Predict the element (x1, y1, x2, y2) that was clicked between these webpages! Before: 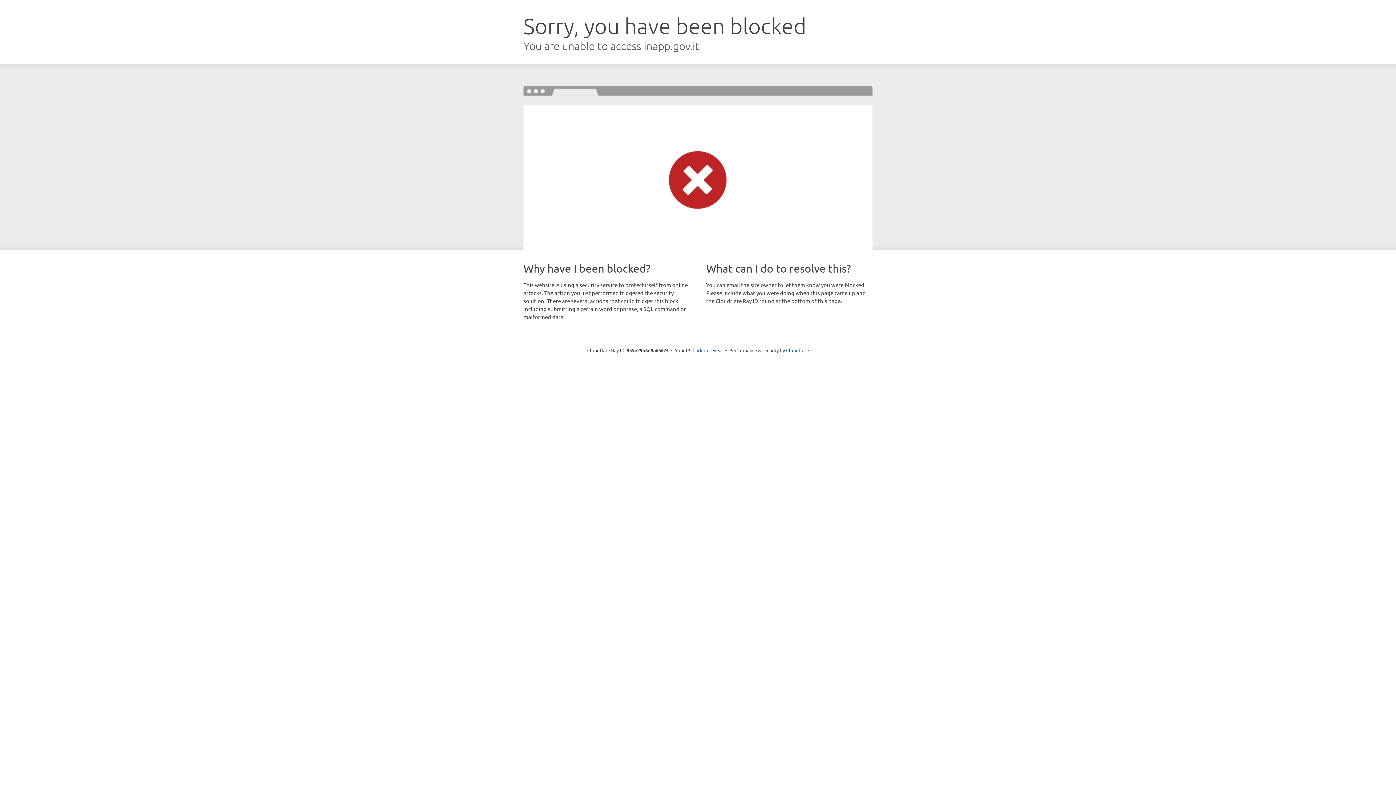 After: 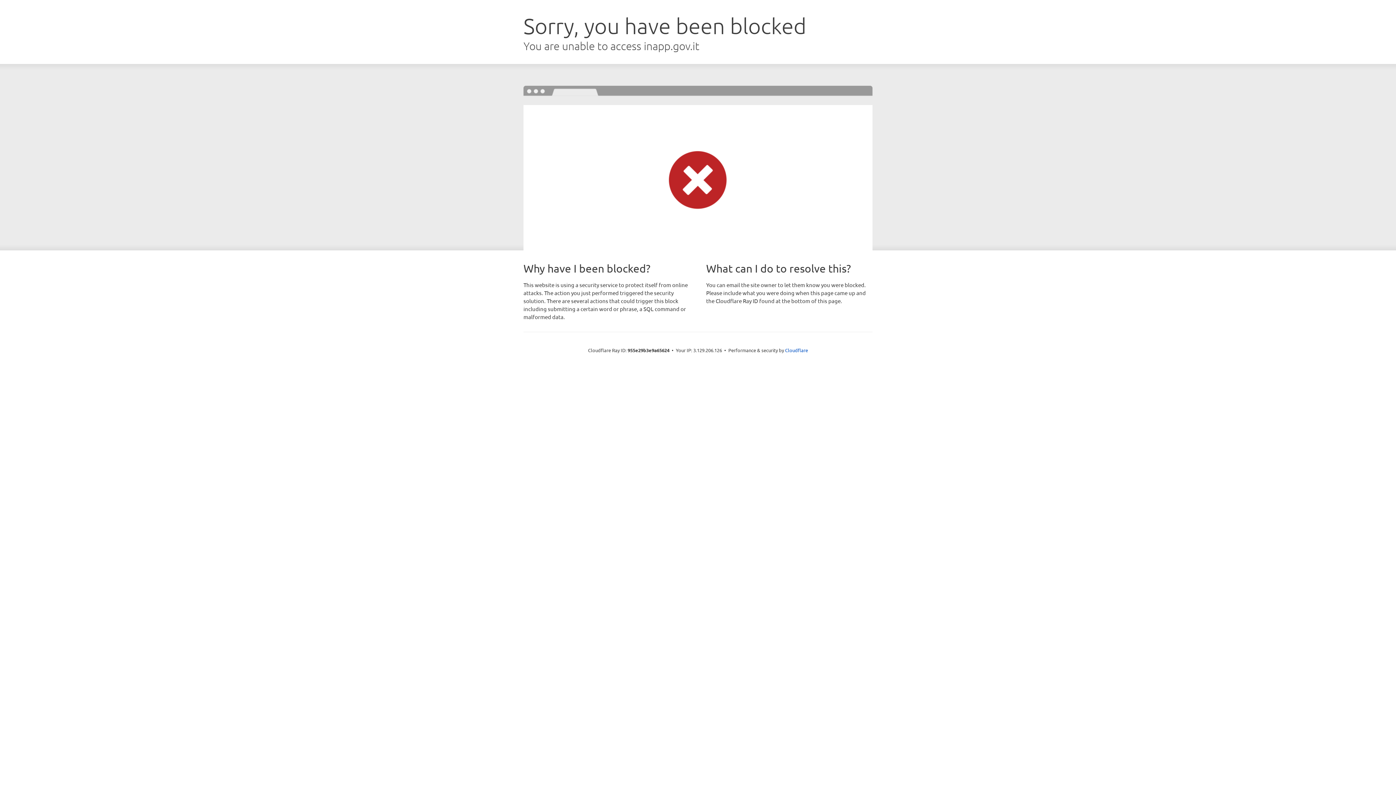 Action: bbox: (692, 346, 723, 353) label: Click to reveal